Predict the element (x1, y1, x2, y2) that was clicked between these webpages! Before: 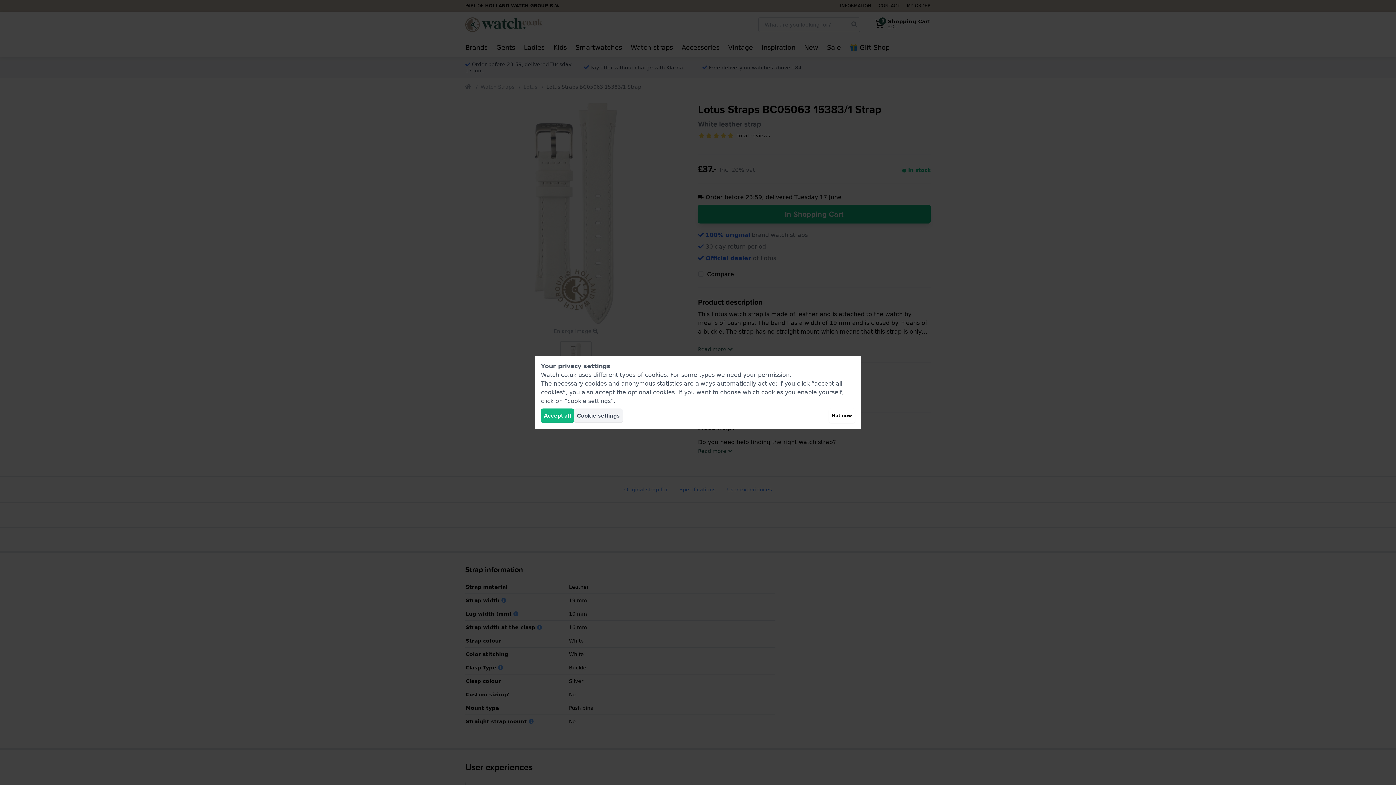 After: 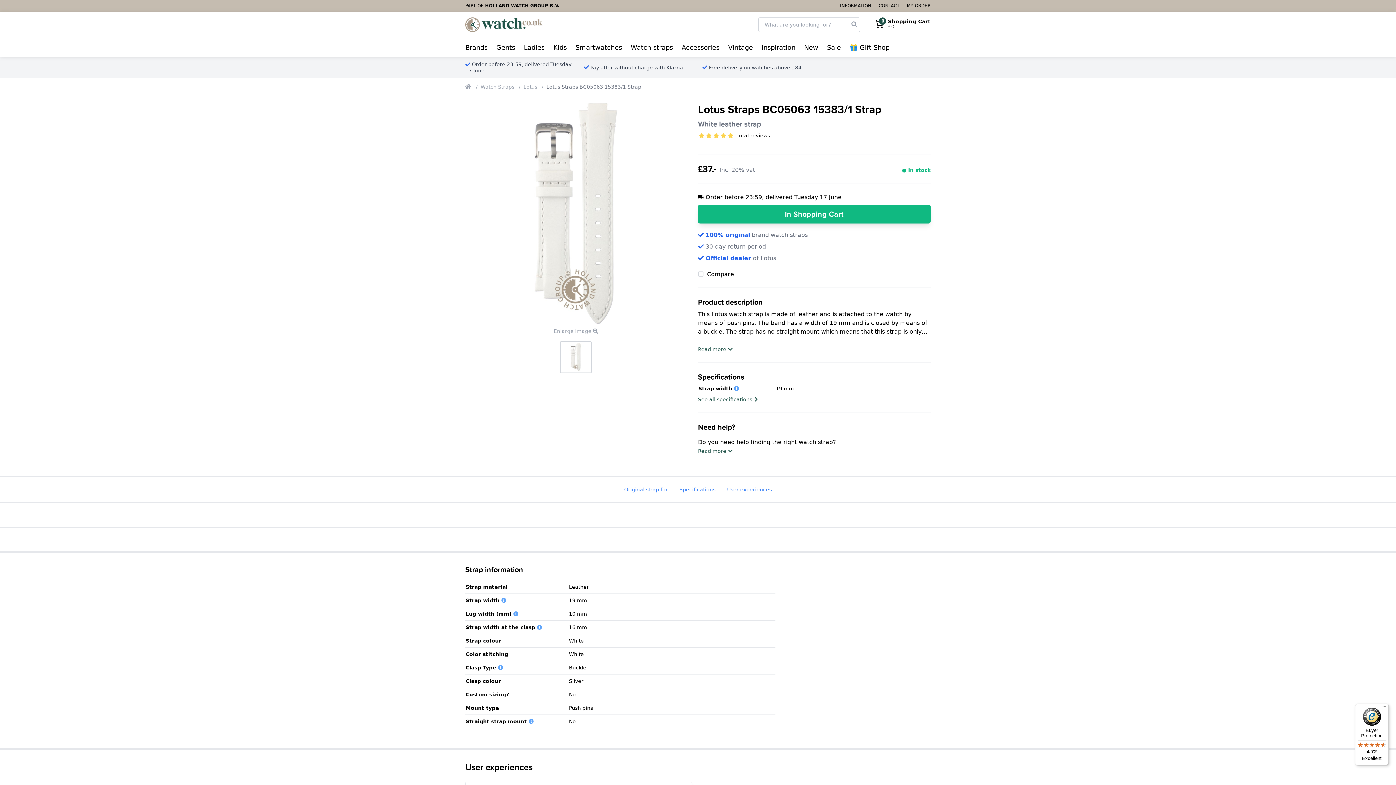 Action: bbox: (828, 408, 855, 423) label: Not now